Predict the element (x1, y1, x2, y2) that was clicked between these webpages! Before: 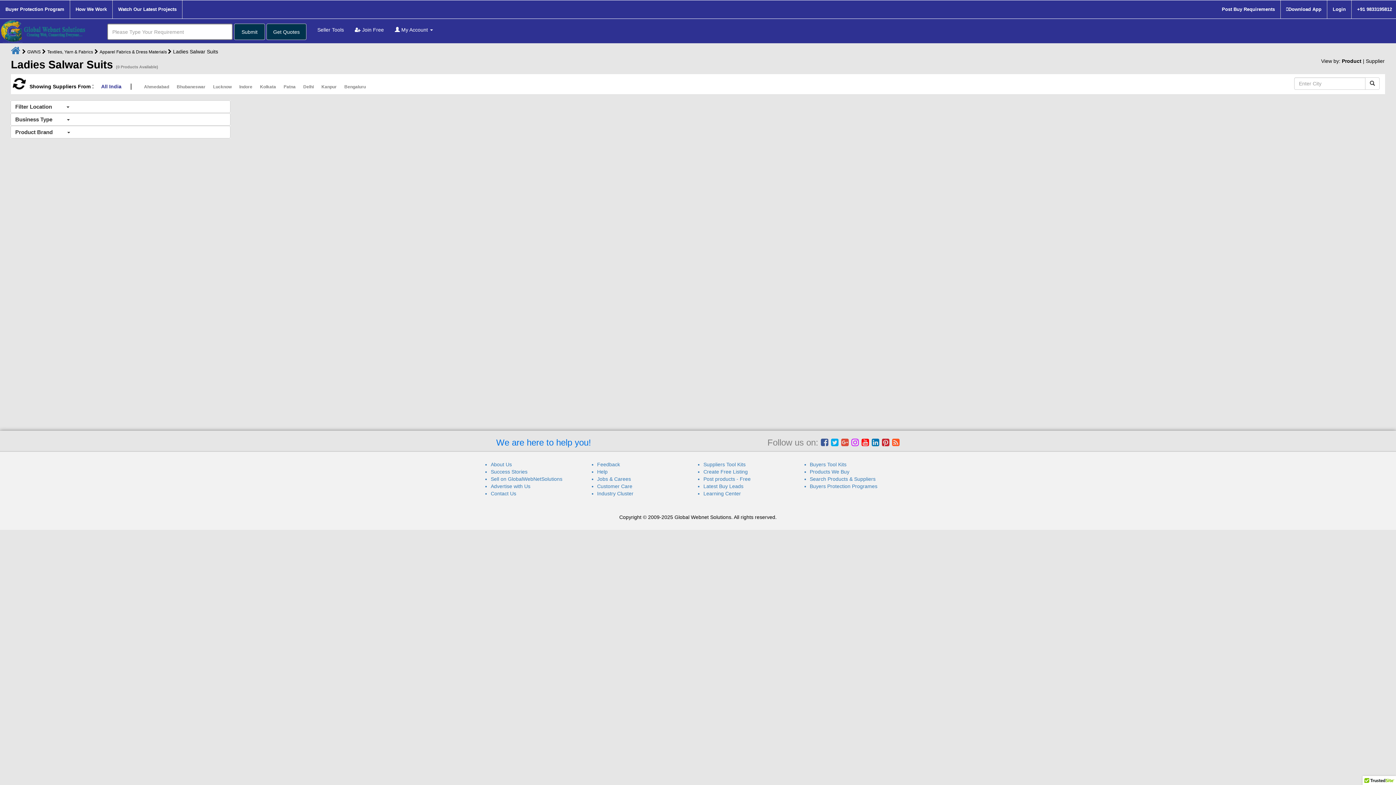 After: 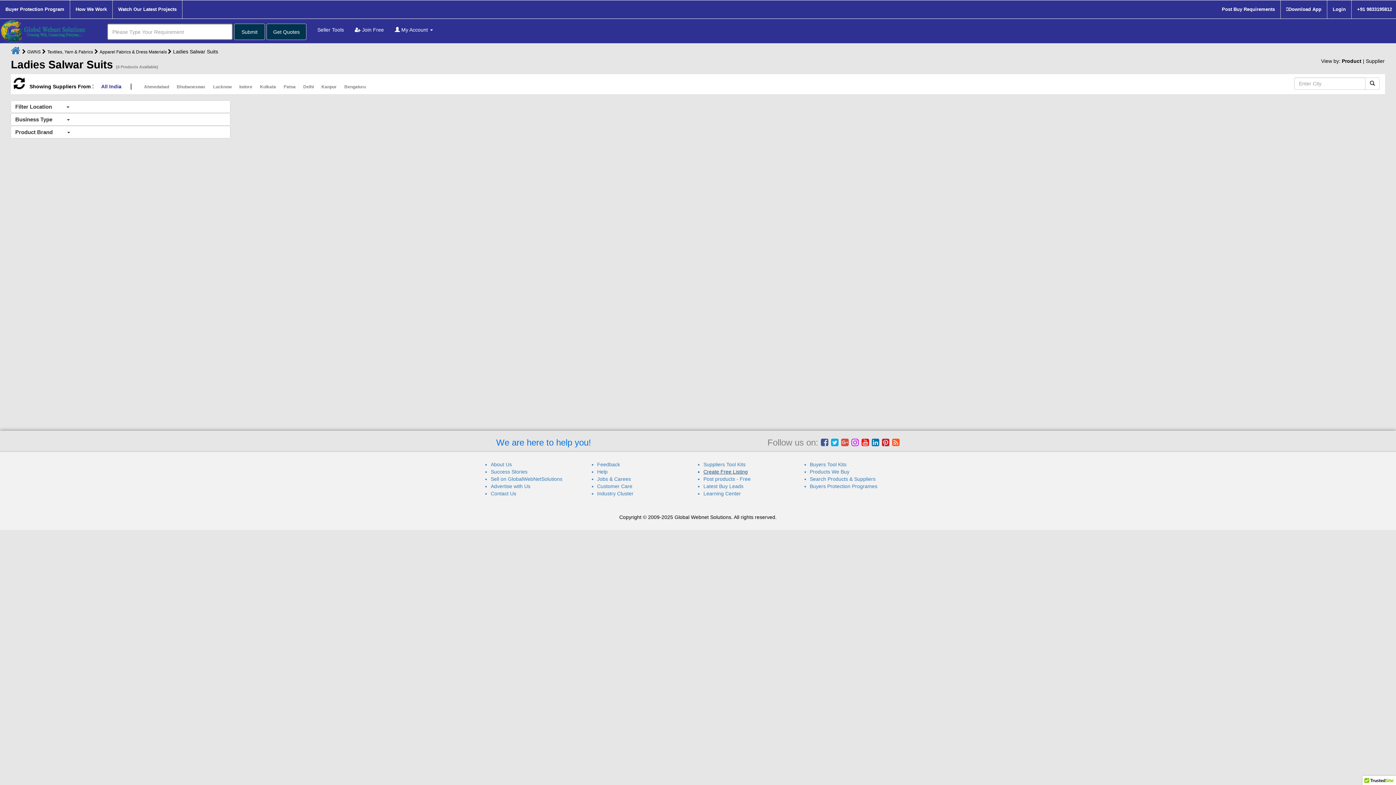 Action: bbox: (703, 468, 799, 475) label: Create Free Listing